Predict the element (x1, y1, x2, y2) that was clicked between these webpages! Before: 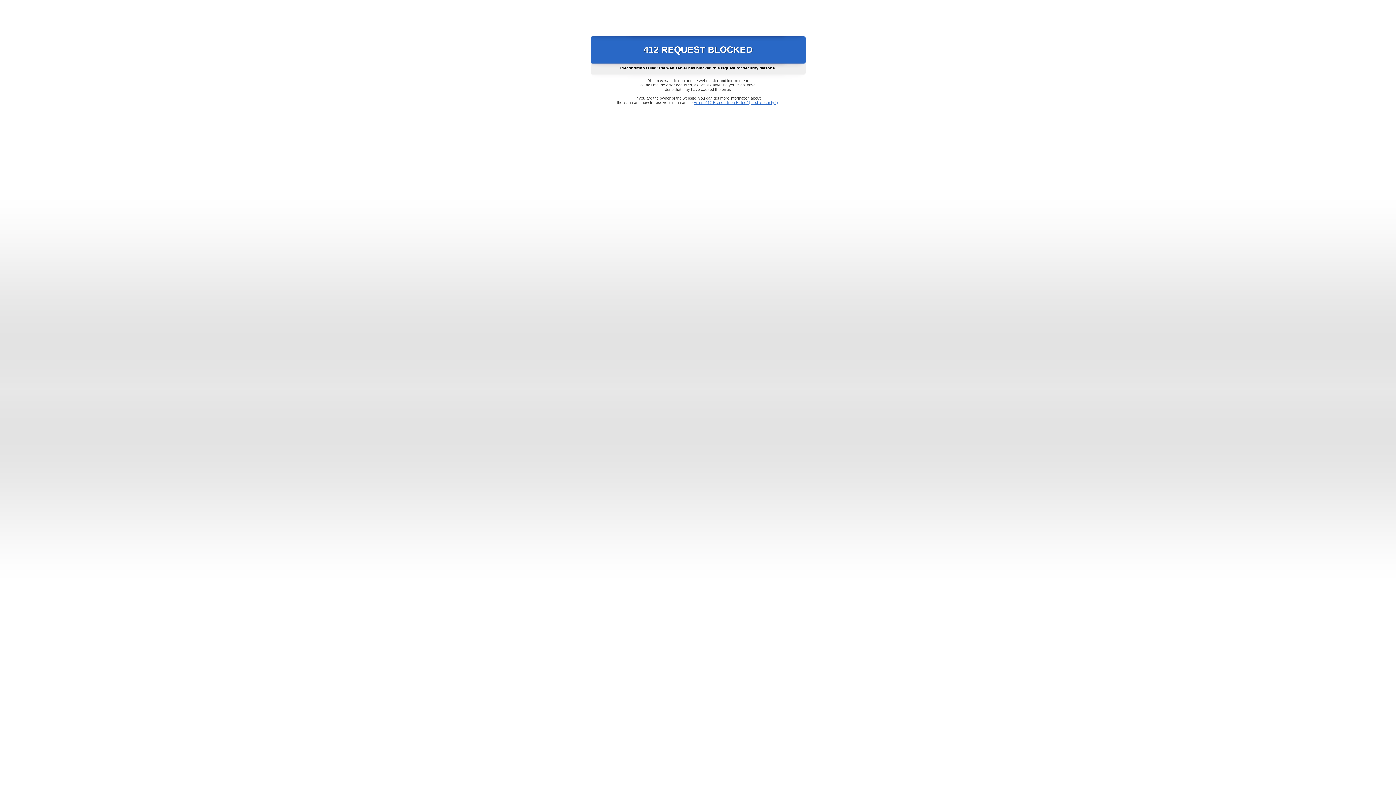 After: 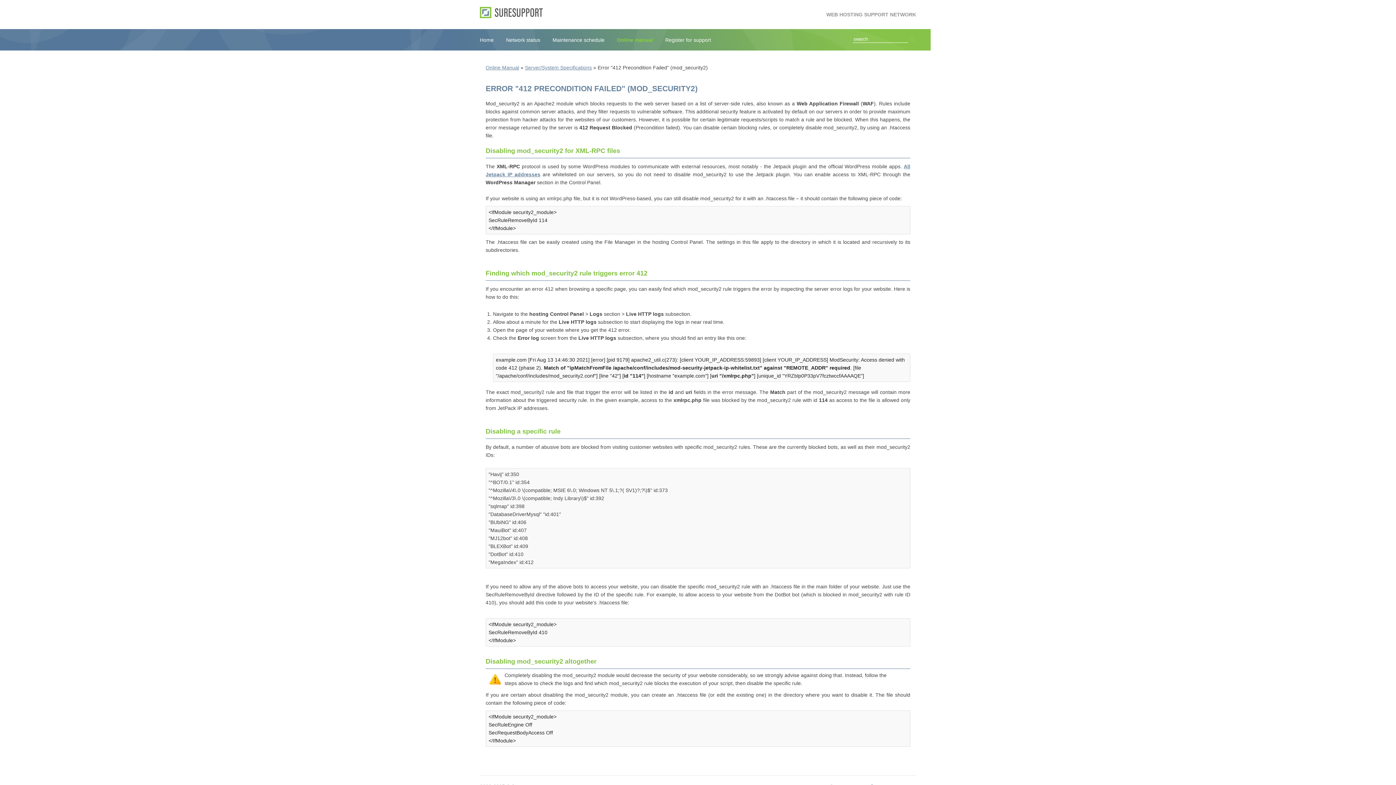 Action: label: Error "412 Precondition Failed" (mod_security2) bbox: (693, 100, 778, 104)